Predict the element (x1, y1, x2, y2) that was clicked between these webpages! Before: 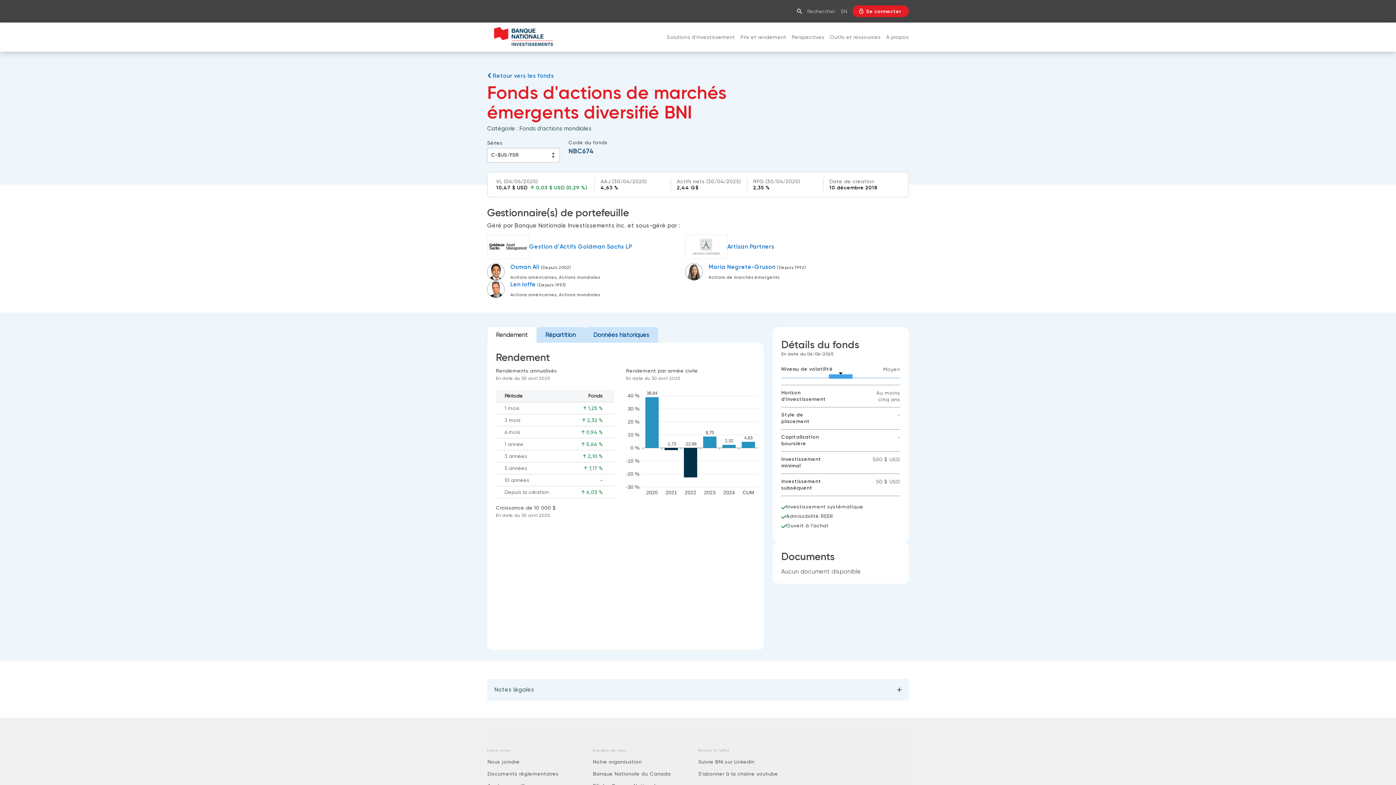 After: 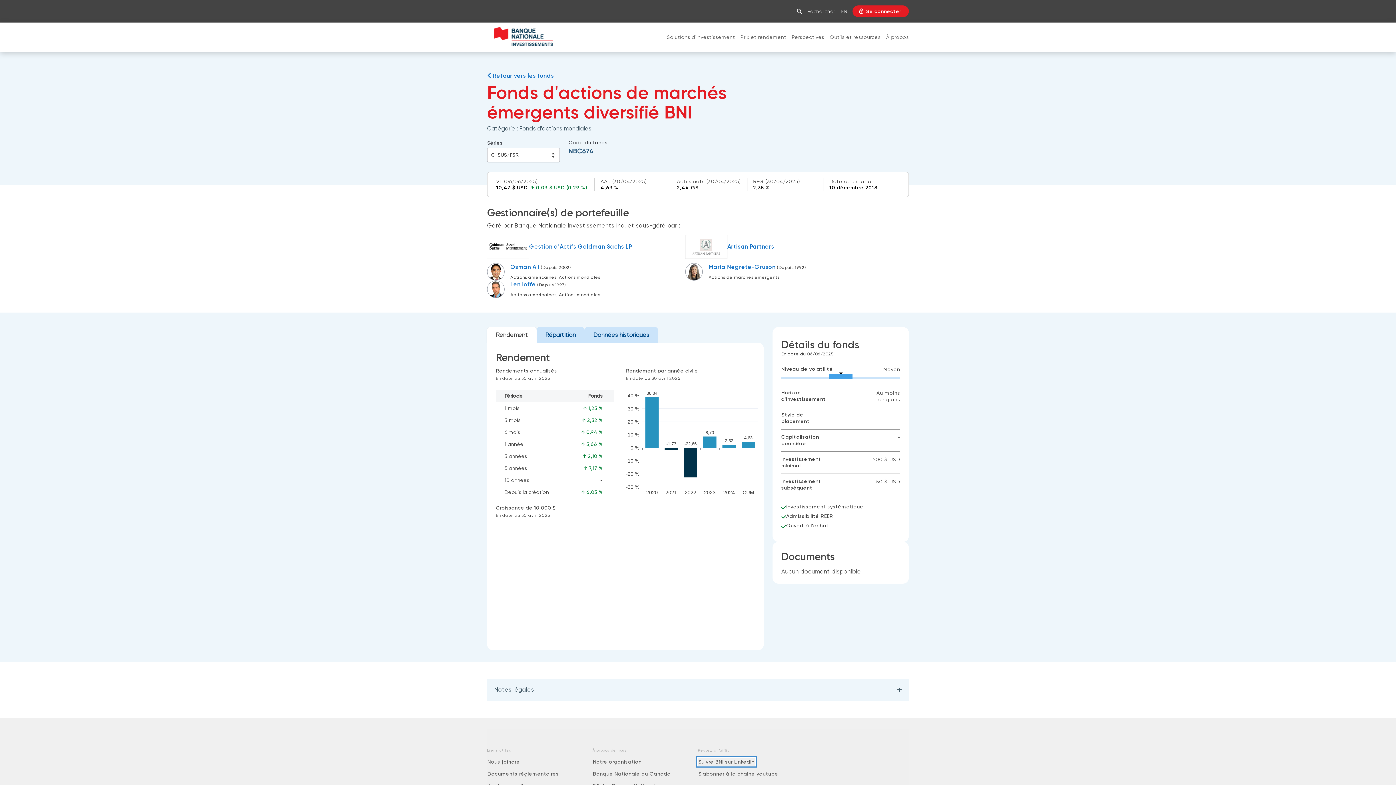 Action: bbox: (698, 758, 755, 766) label: Suivre BNI sur LinkedIn